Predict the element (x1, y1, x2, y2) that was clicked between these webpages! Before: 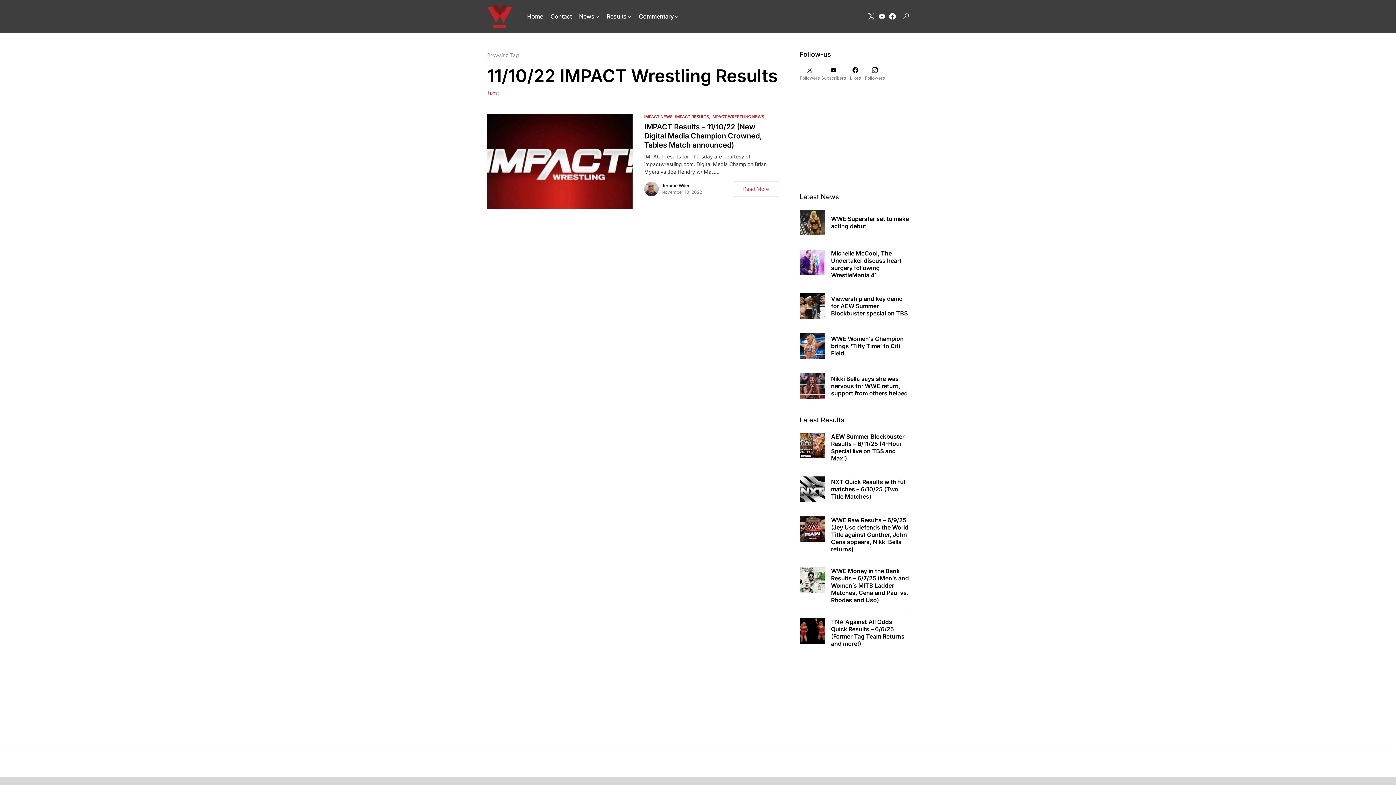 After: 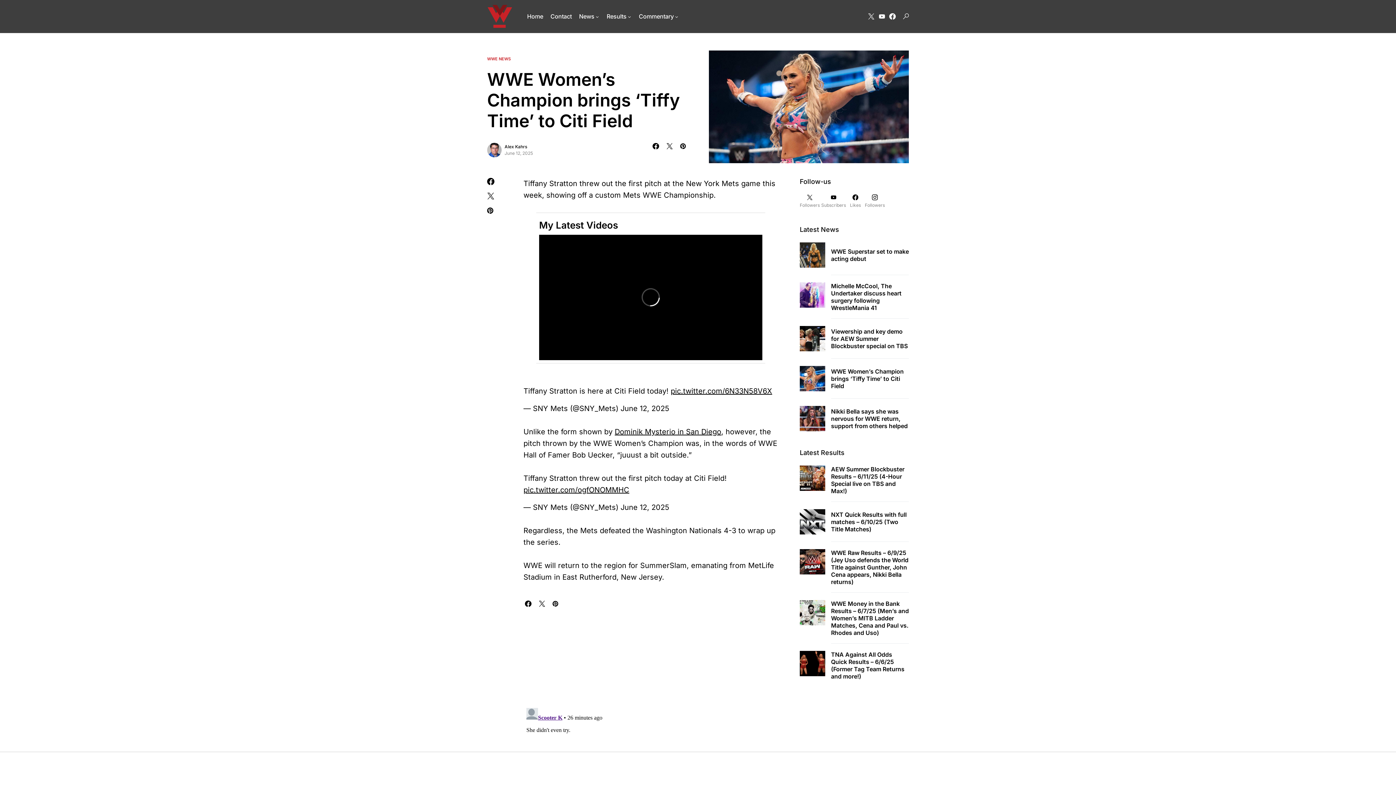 Action: label: WWE Women’s Champion brings ‘Tiffy Time’ to Citi Field bbox: (831, 335, 909, 357)